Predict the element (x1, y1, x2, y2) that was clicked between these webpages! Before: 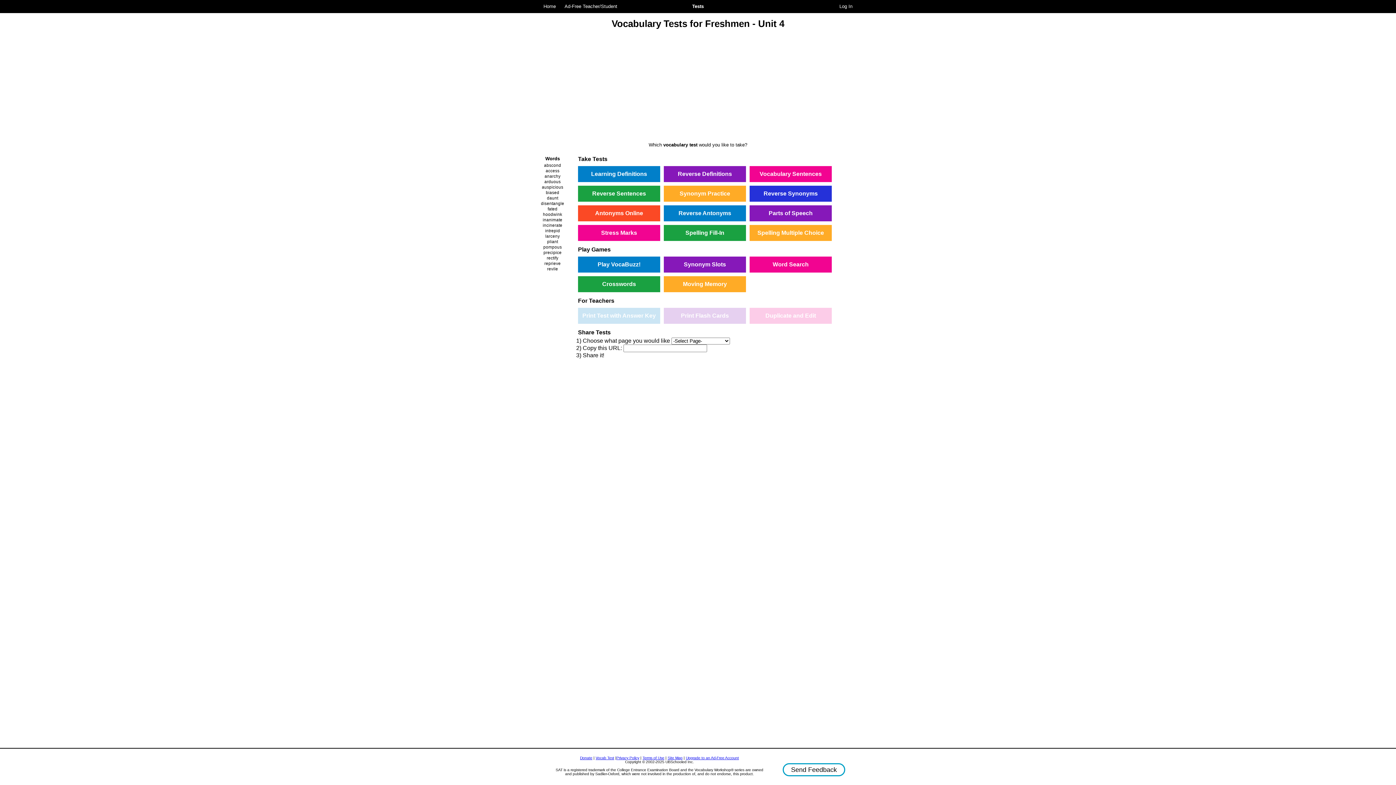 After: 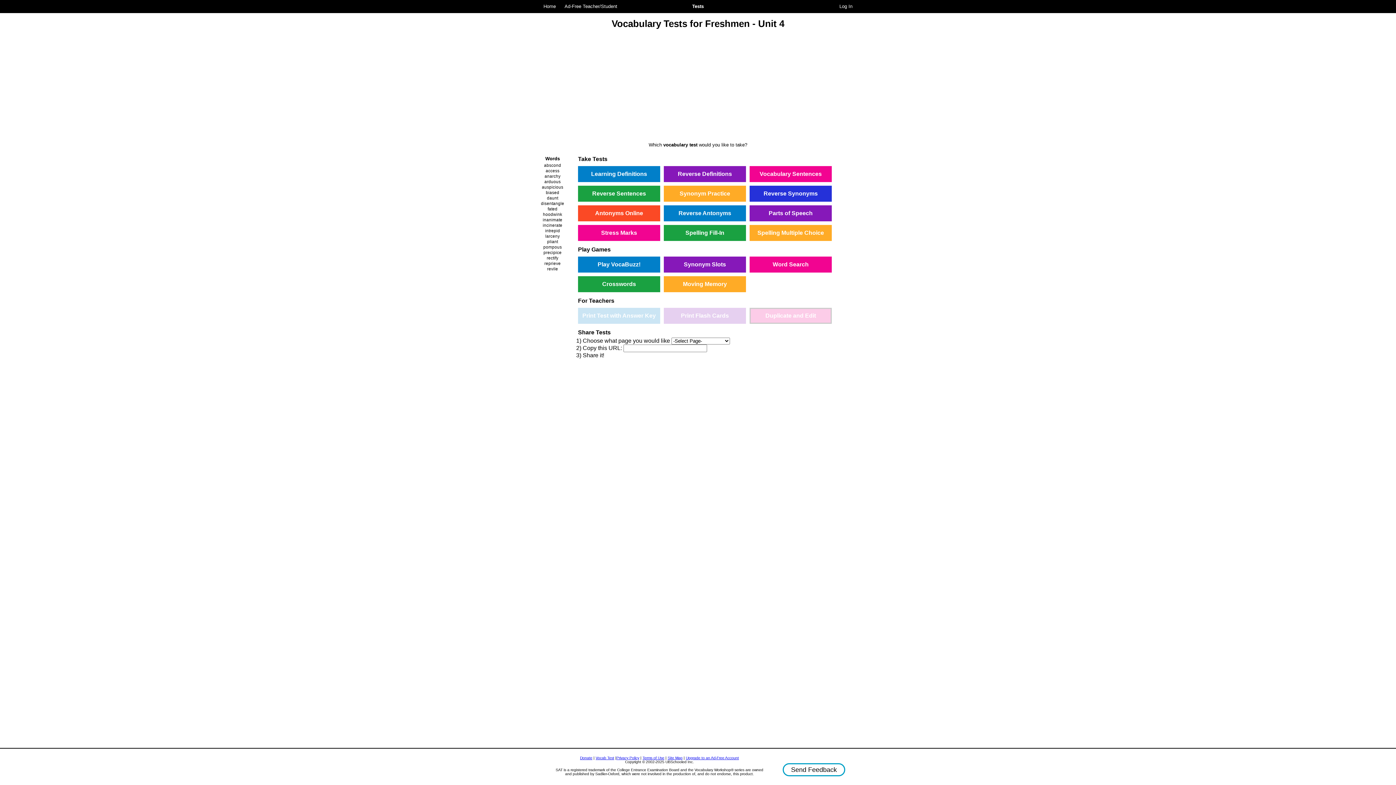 Action: bbox: (749, 308, 832, 324) label: Duplicate and Edit